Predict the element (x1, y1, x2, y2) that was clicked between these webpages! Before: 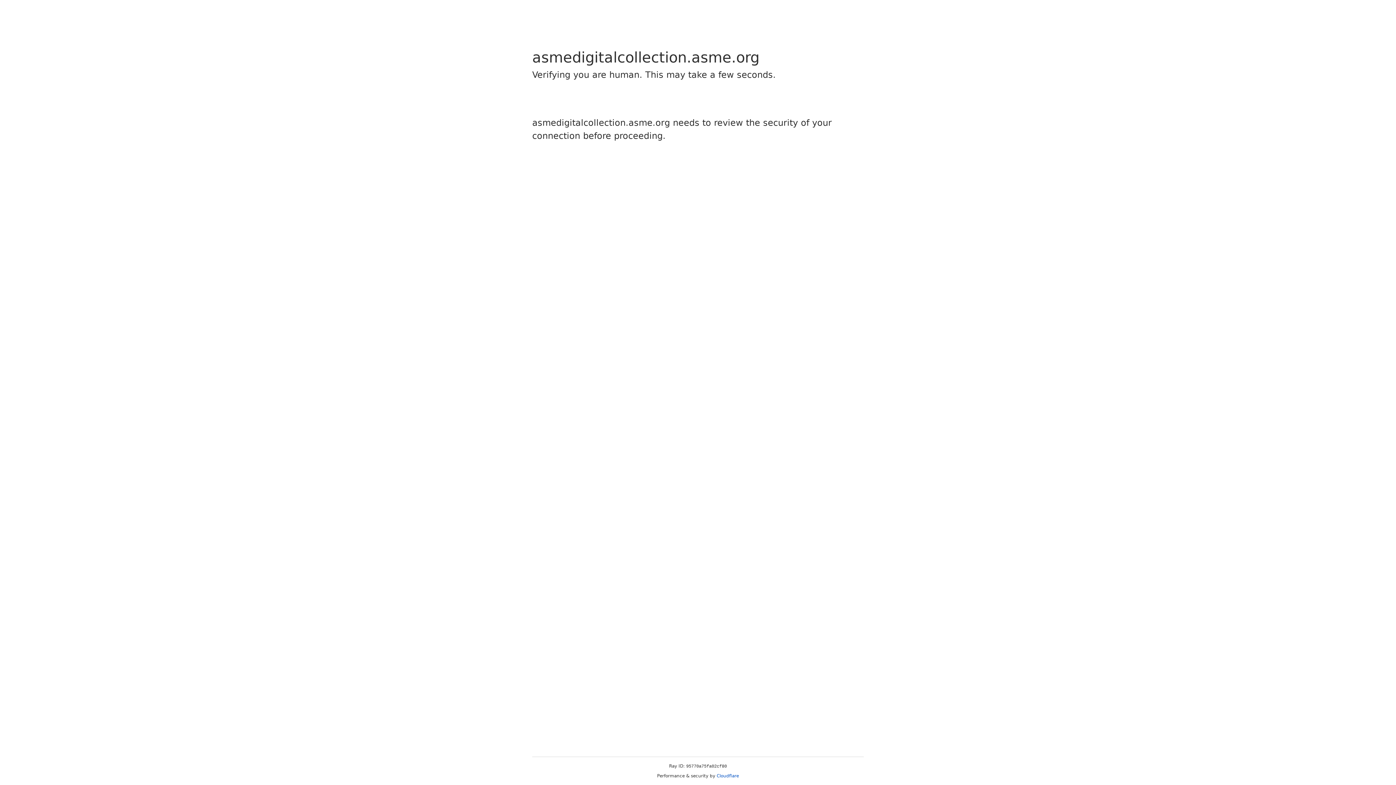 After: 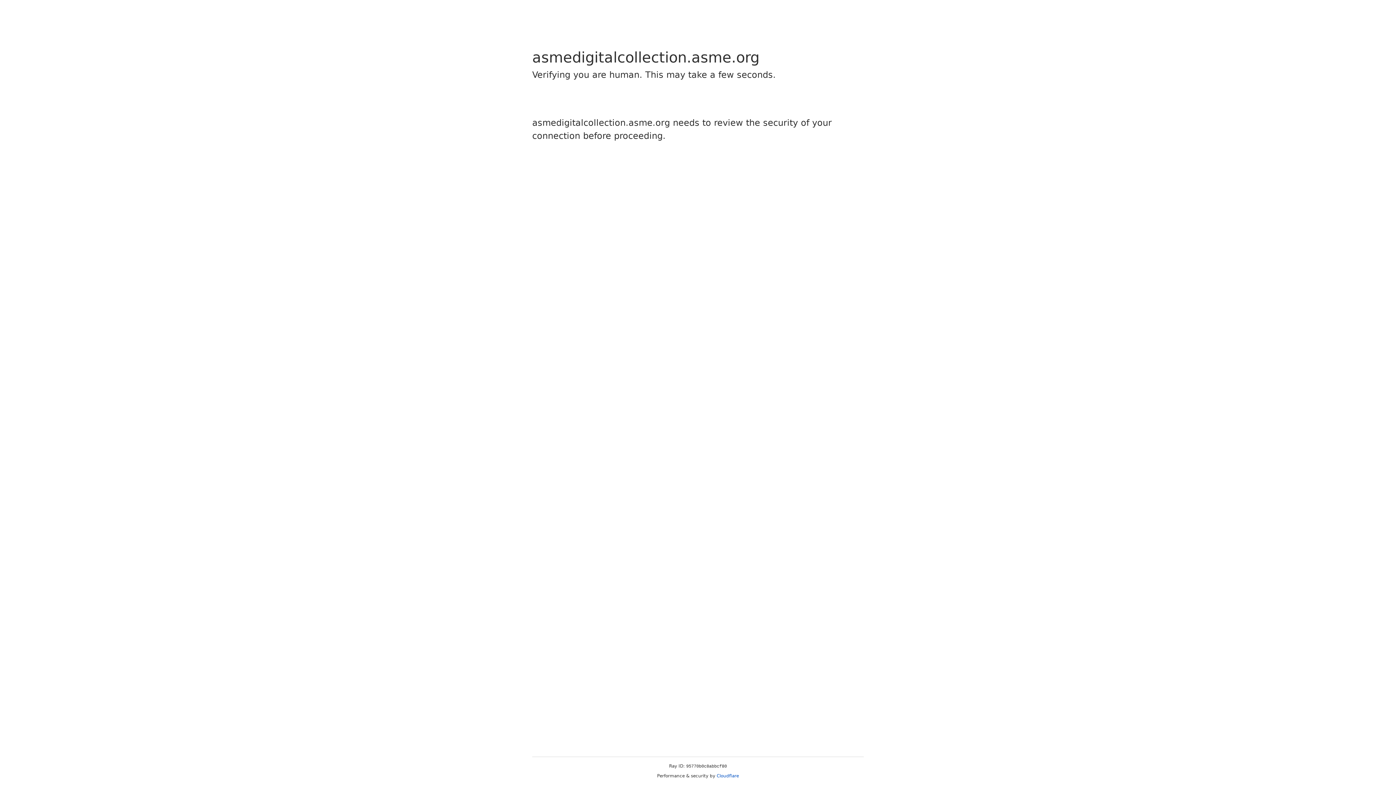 Action: bbox: (716, 773, 739, 778) label: Cloudflare